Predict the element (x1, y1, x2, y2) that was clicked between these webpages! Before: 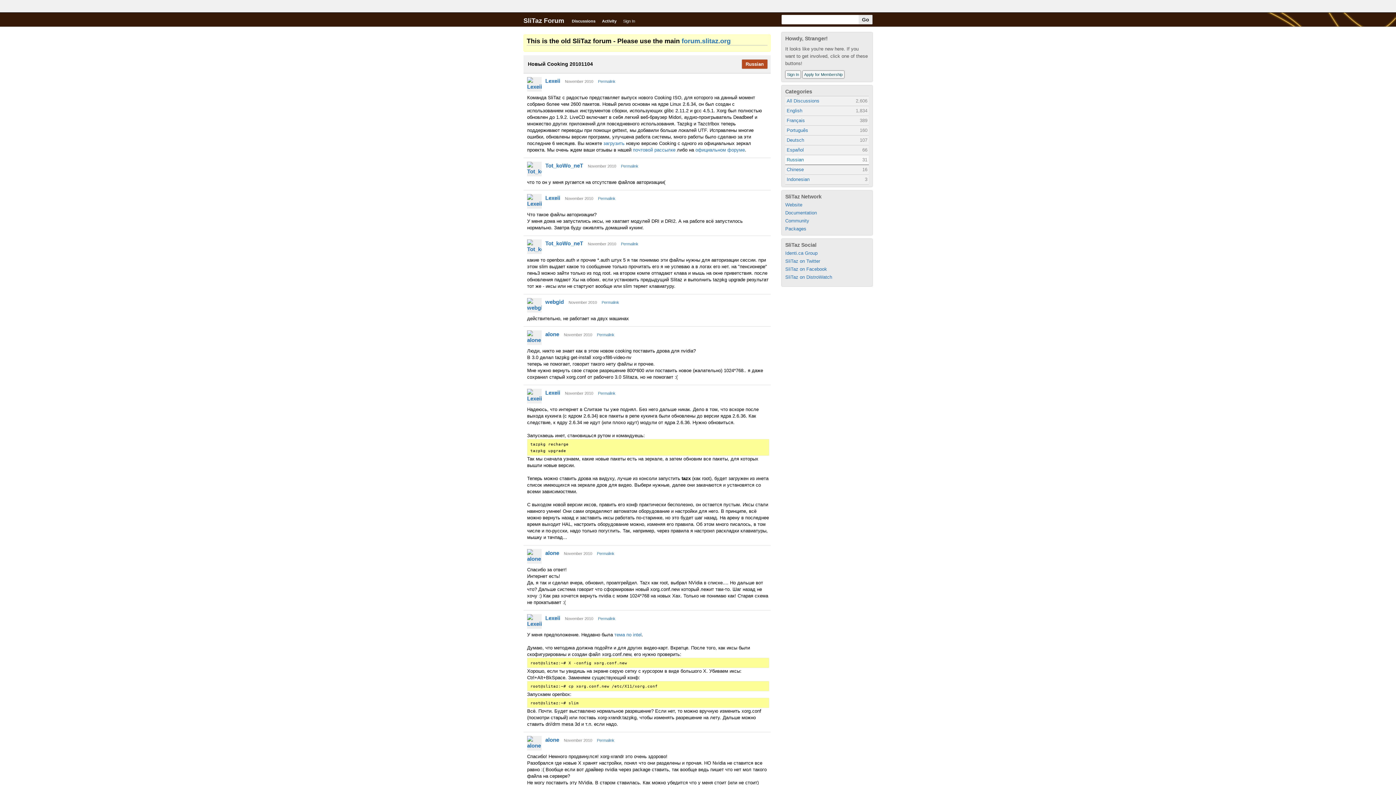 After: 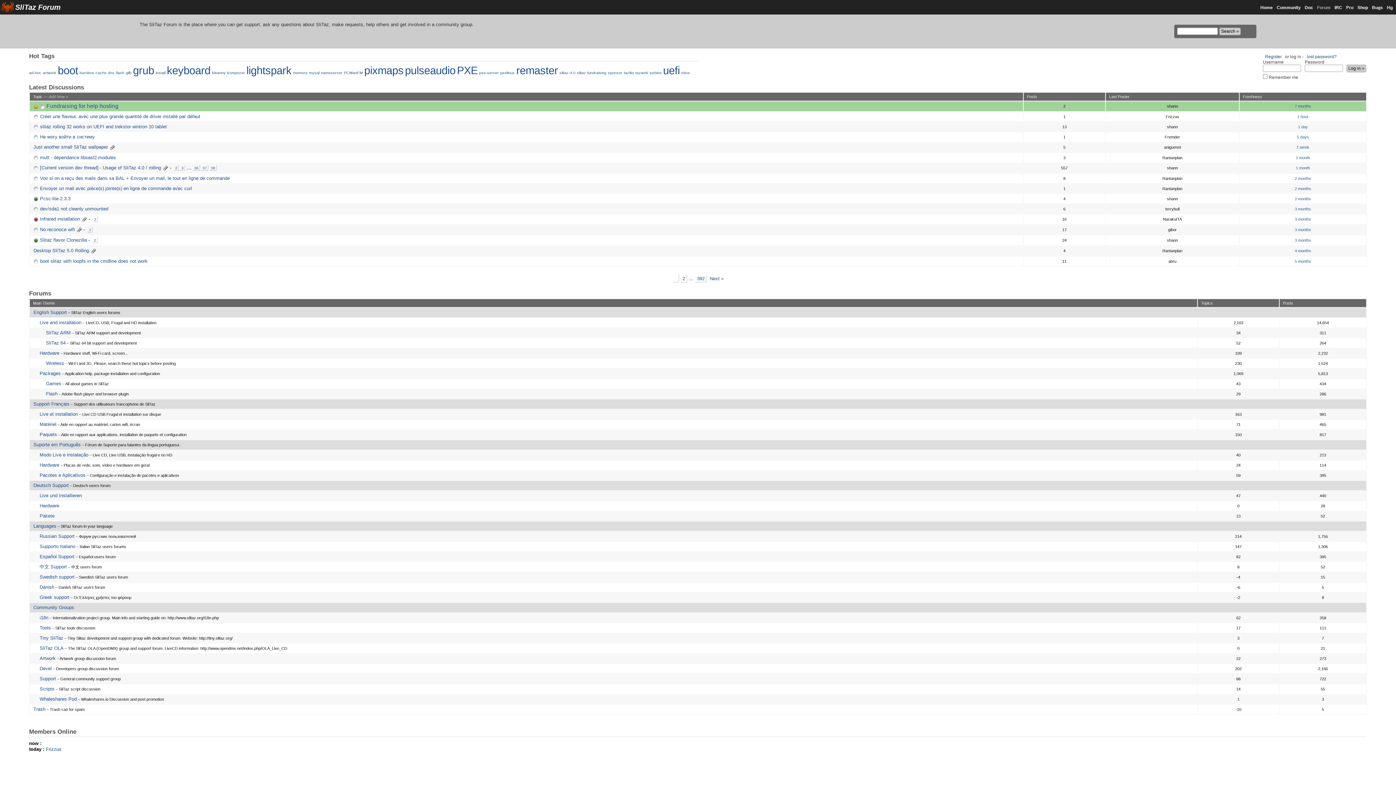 Action: bbox: (695, 147, 745, 152) label: официальном форуме